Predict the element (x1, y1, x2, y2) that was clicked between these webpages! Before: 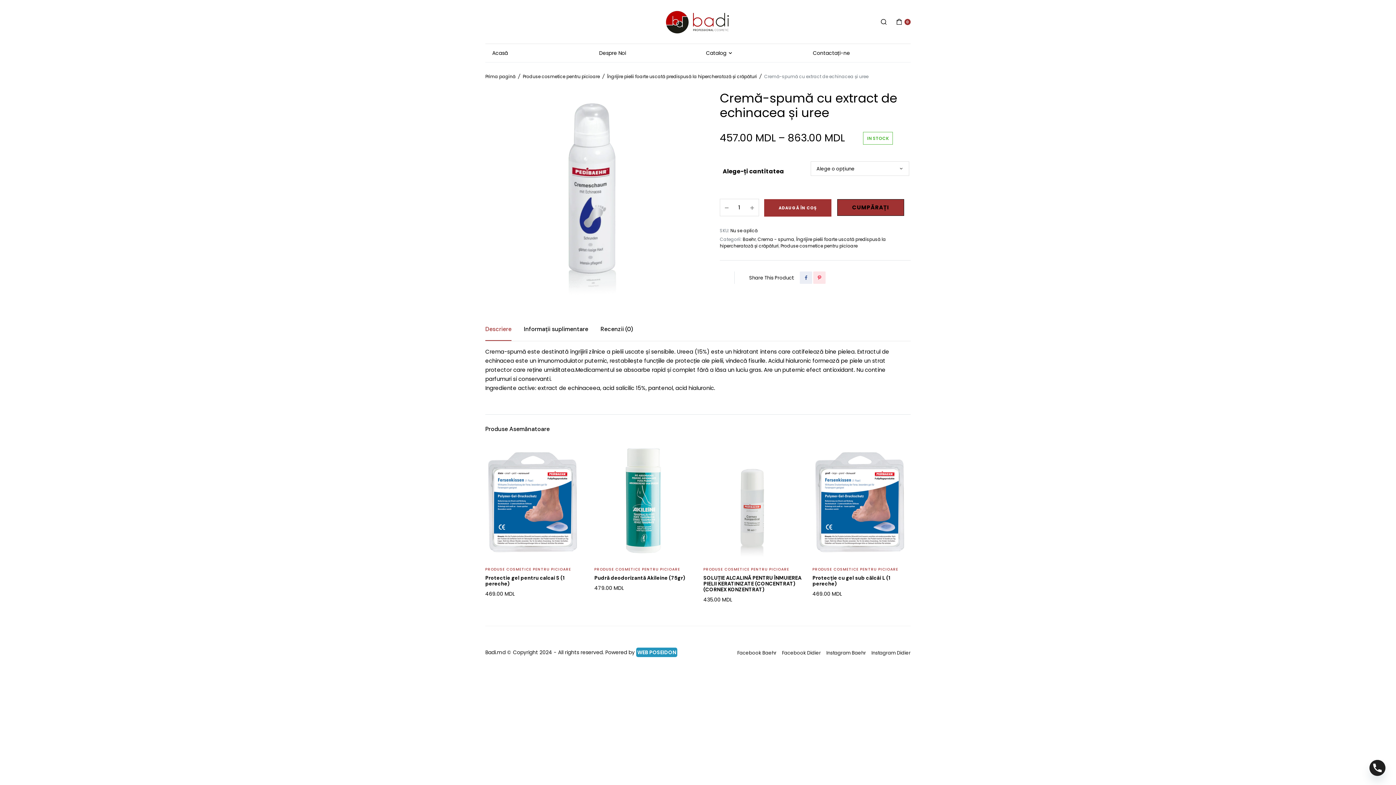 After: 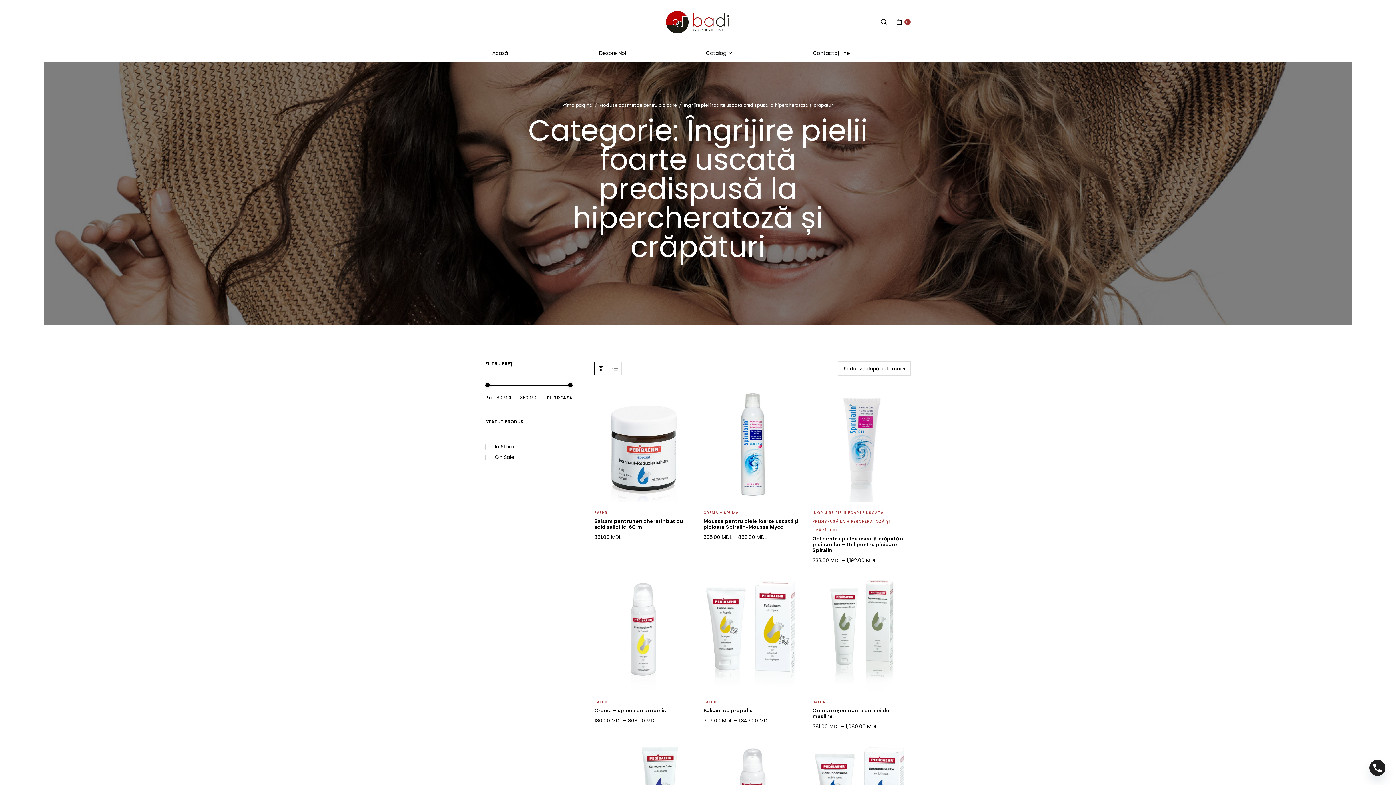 Action: bbox: (607, 73, 757, 79) label: Îngrijire pielii foarte uscată predispusă la hipercheratoză și crăpături